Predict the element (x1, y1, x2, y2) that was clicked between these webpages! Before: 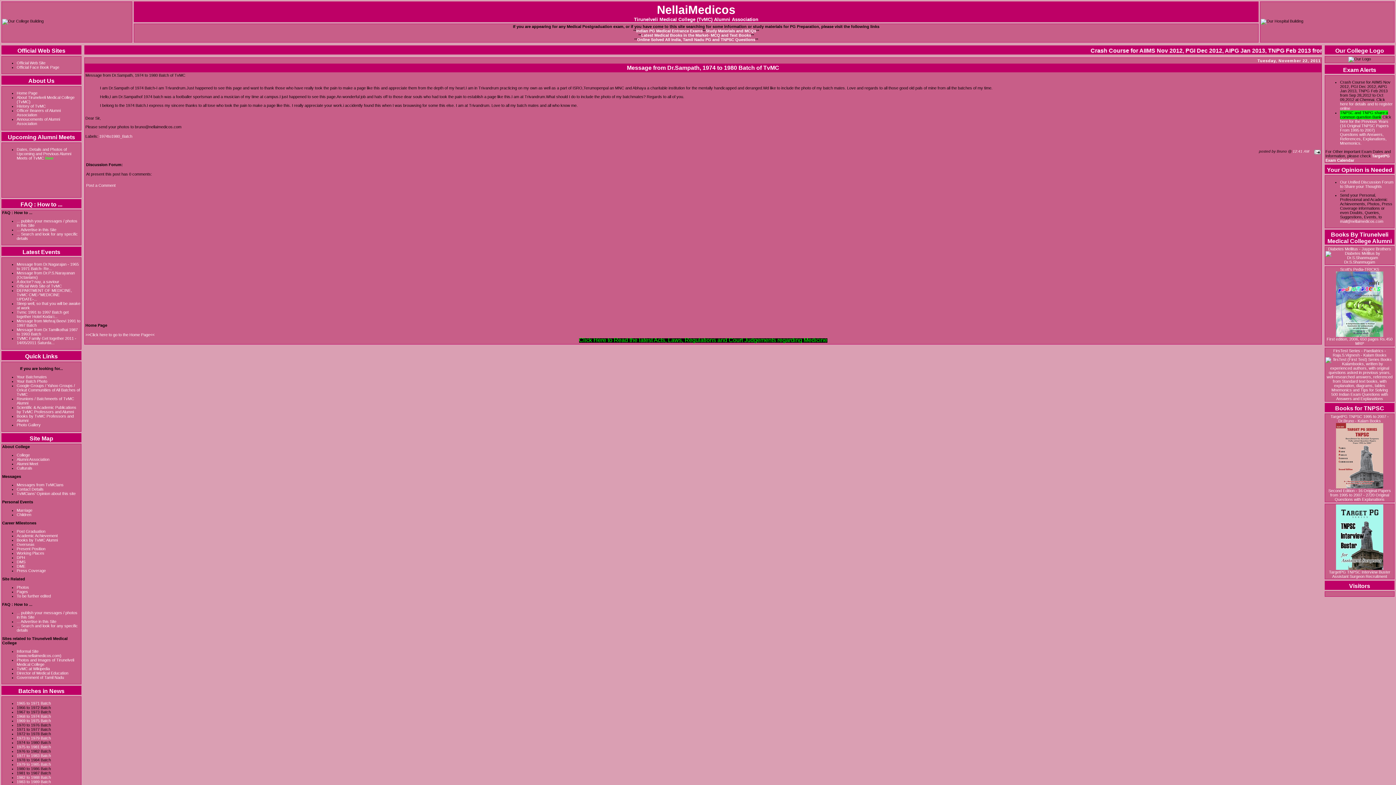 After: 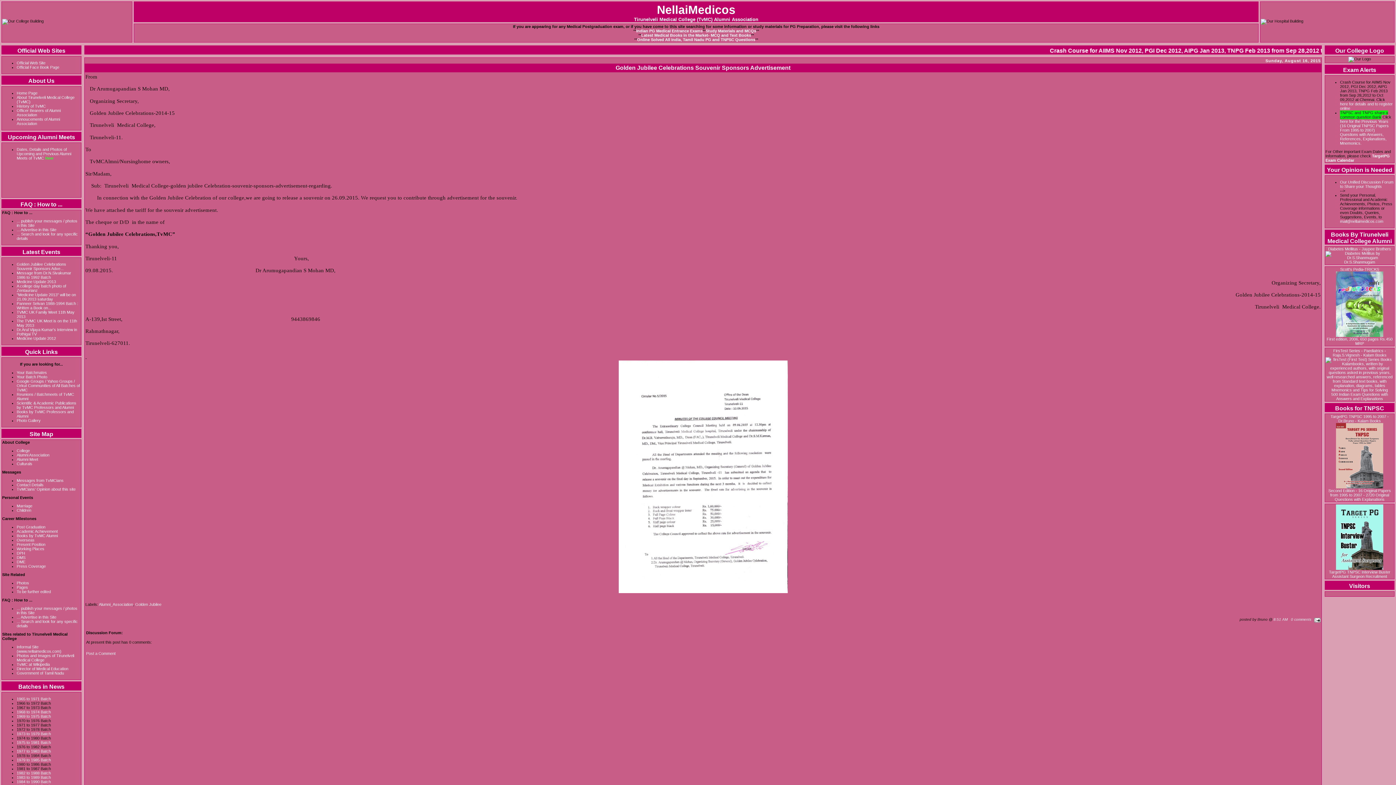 Action: label: Home Page bbox: (16, 90, 37, 95)